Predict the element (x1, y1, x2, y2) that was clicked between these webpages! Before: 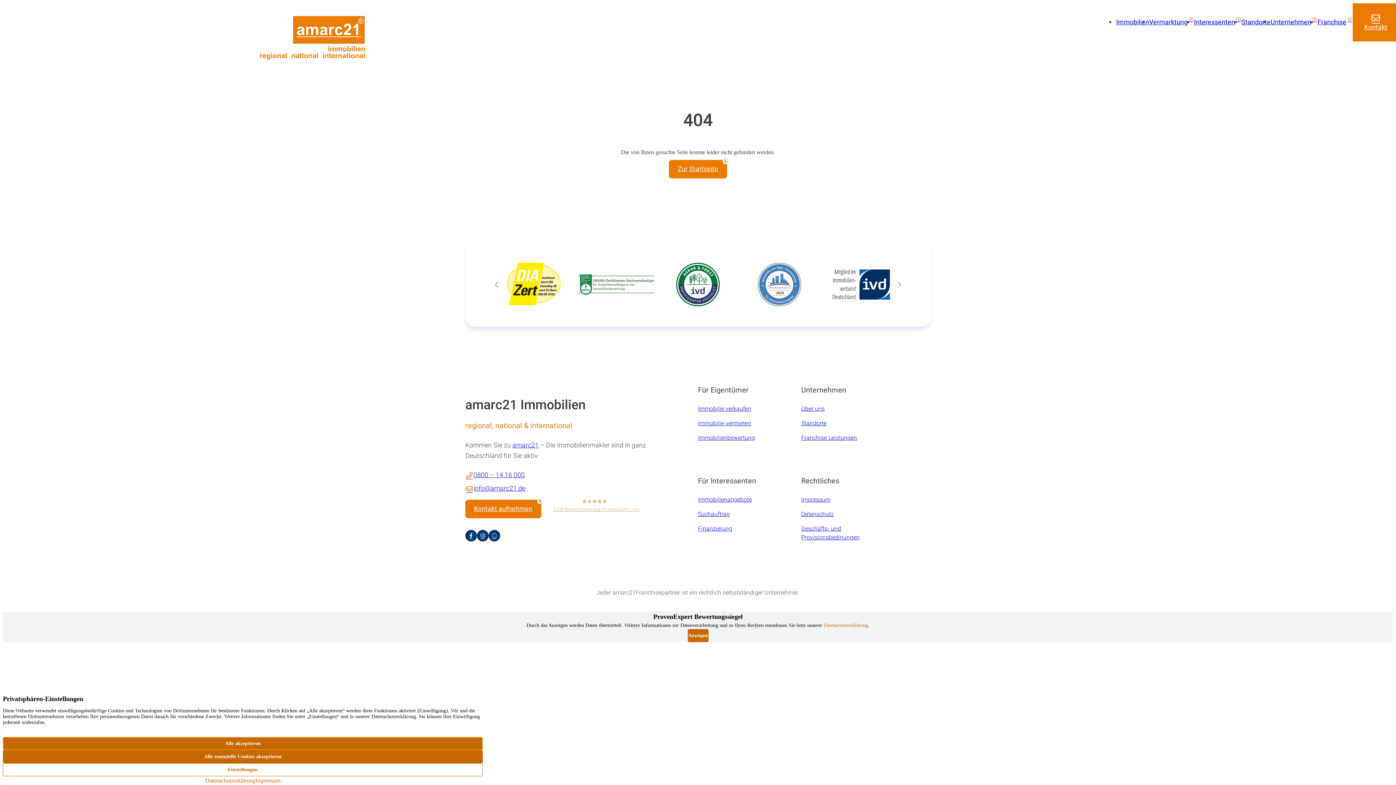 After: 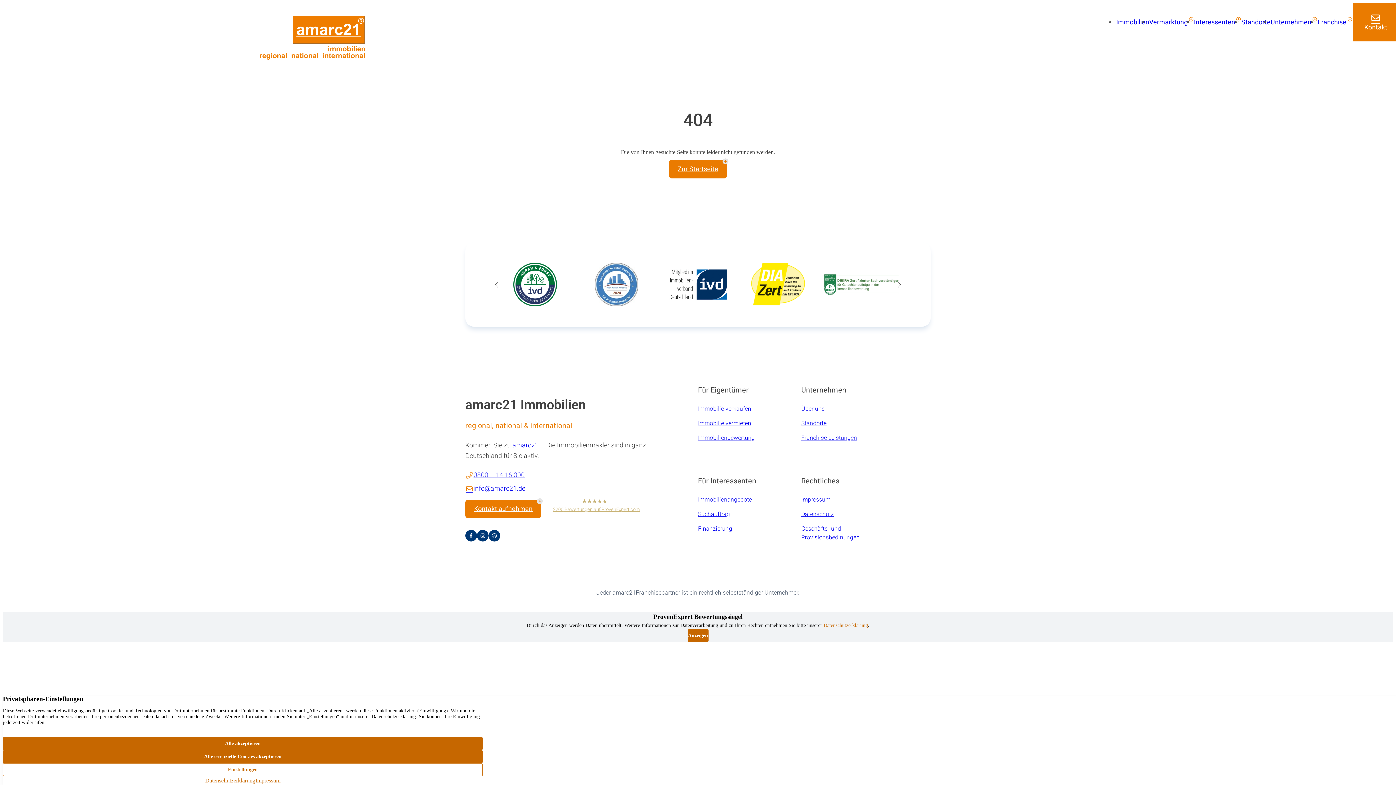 Action: label: 0800 – 14 16 000 bbox: (465, 470, 541, 480)